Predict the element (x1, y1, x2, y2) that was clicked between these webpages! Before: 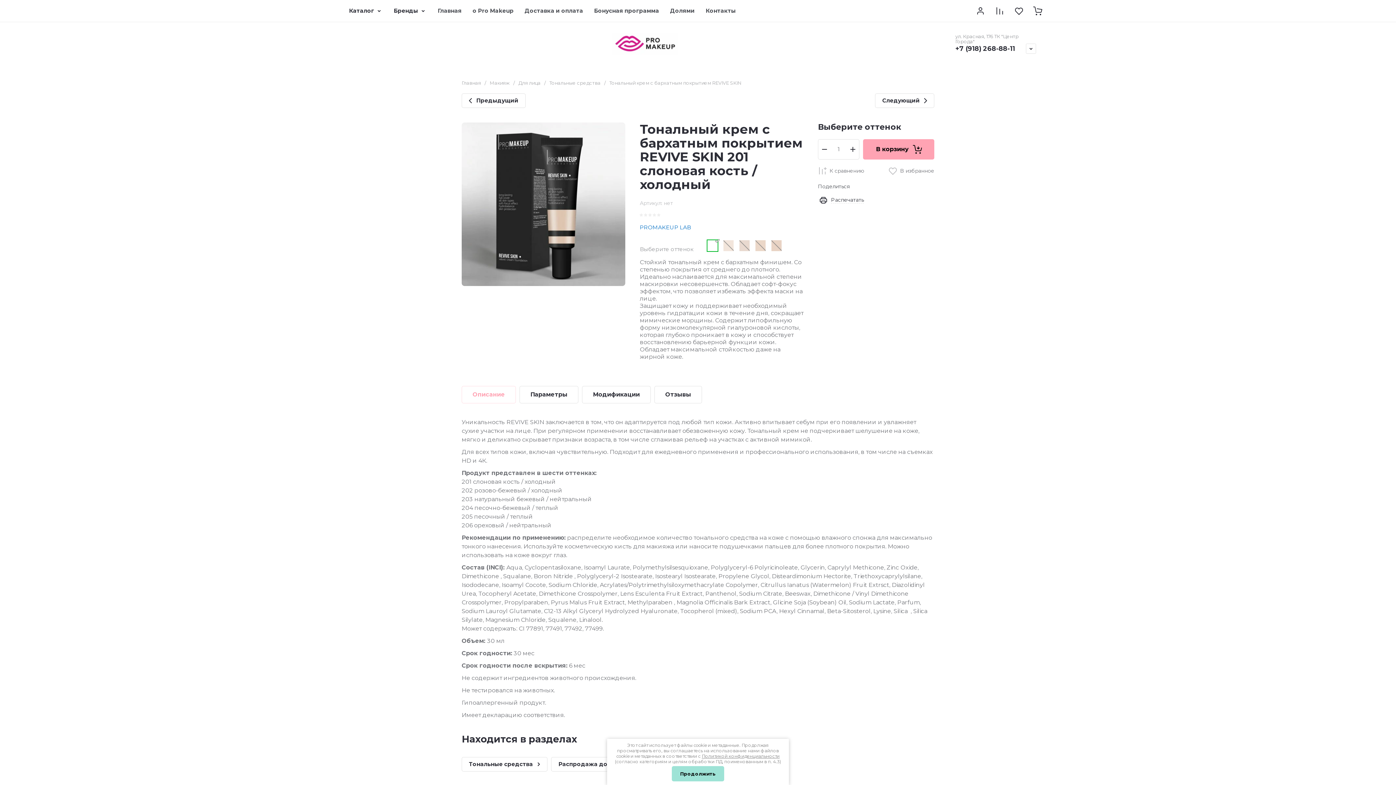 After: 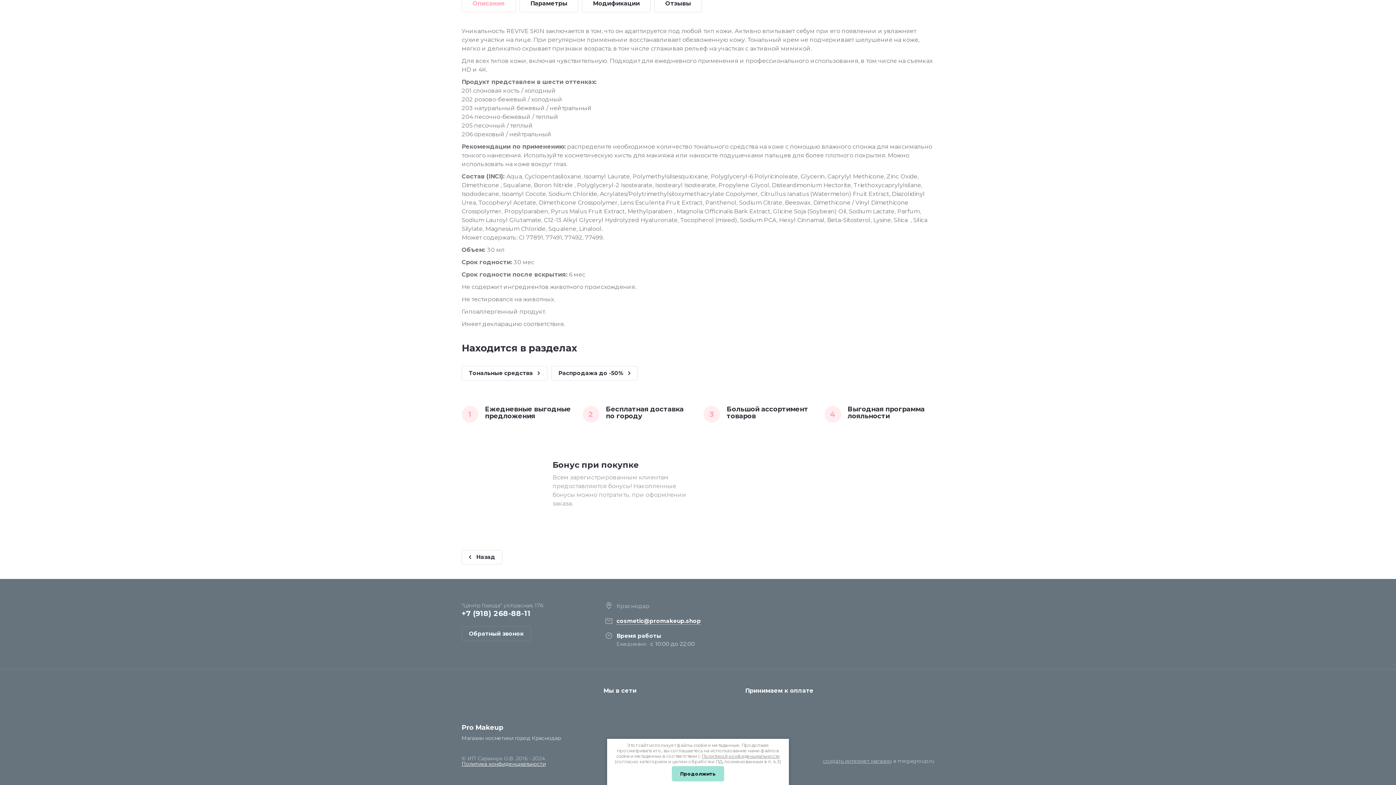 Action: bbox: (461, 386, 516, 403) label: Описание